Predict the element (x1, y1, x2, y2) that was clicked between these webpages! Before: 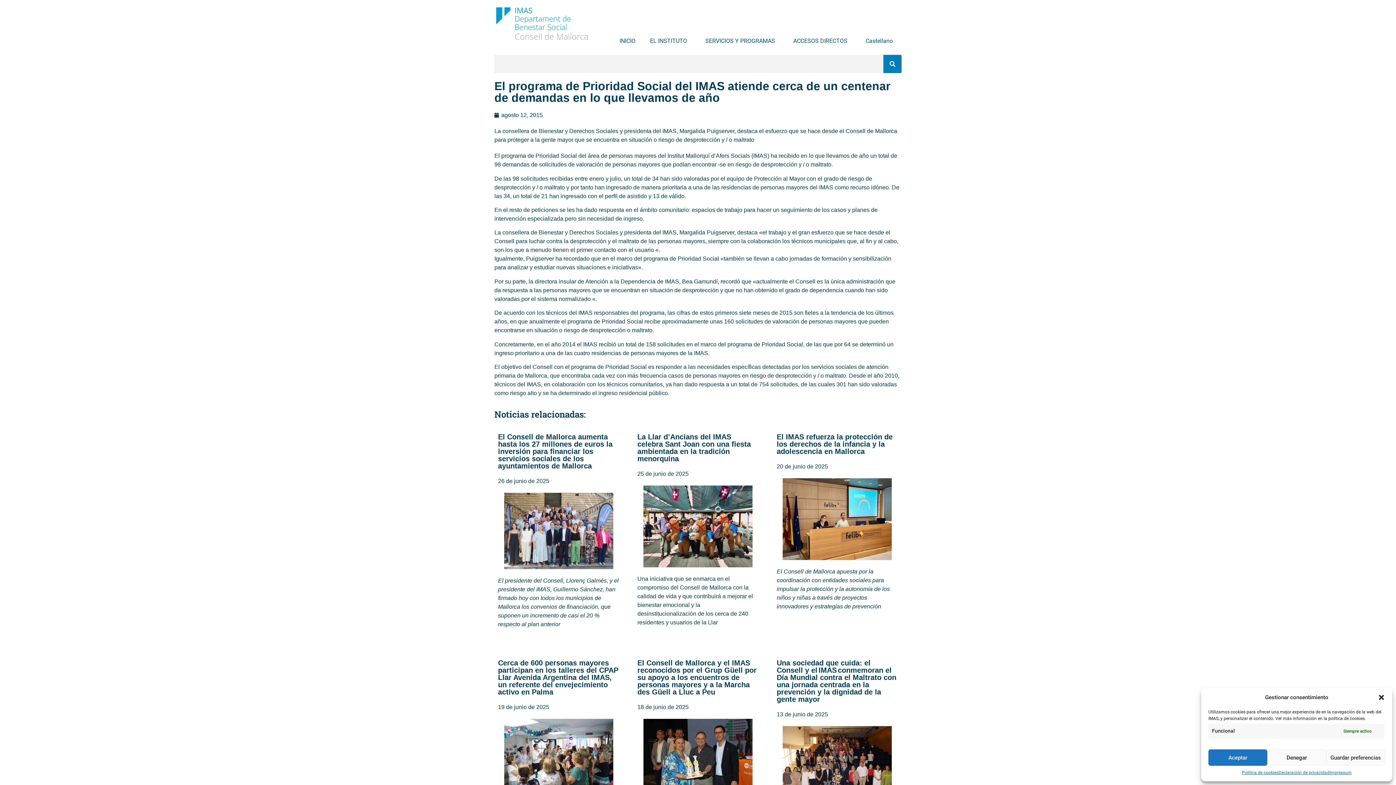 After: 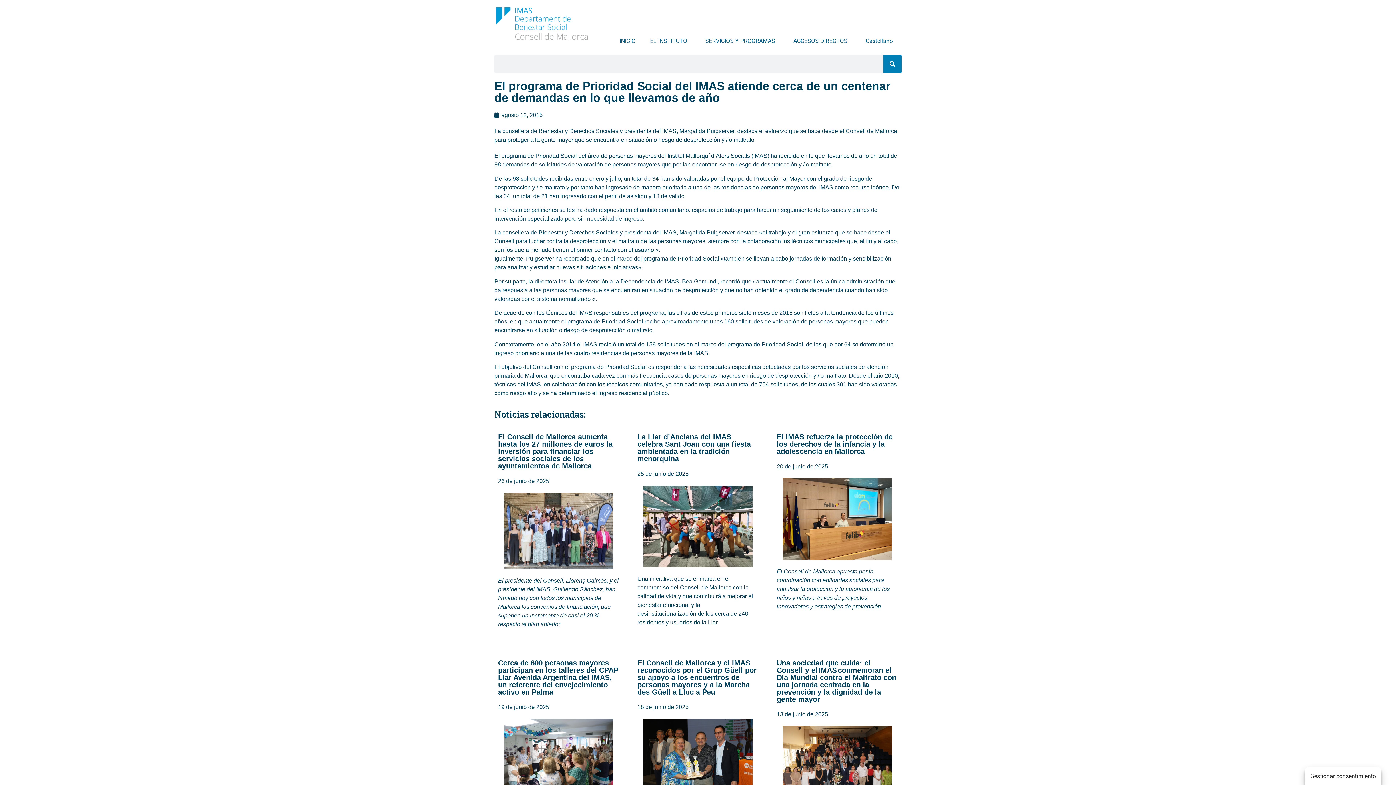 Action: bbox: (1326, 749, 1385, 766) label: Guardar preferencias